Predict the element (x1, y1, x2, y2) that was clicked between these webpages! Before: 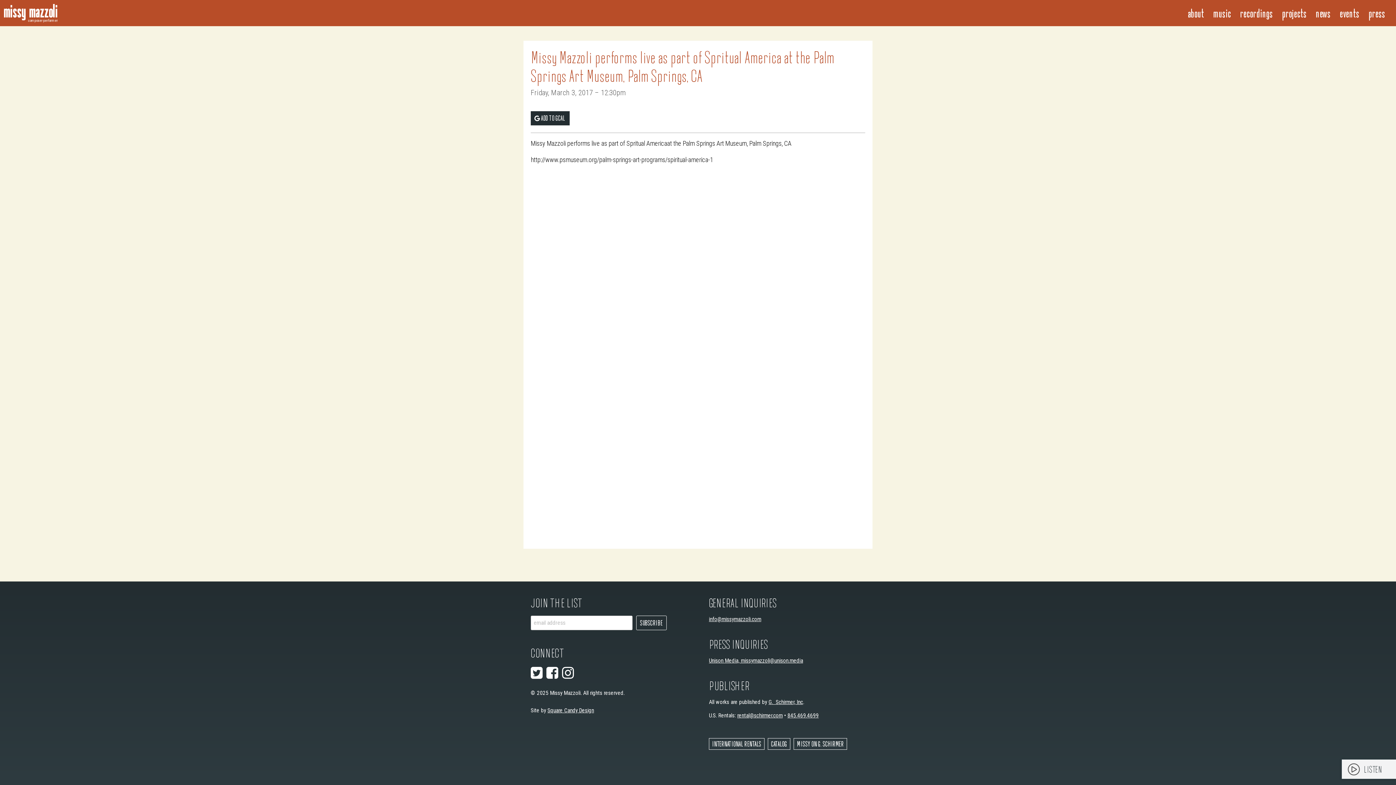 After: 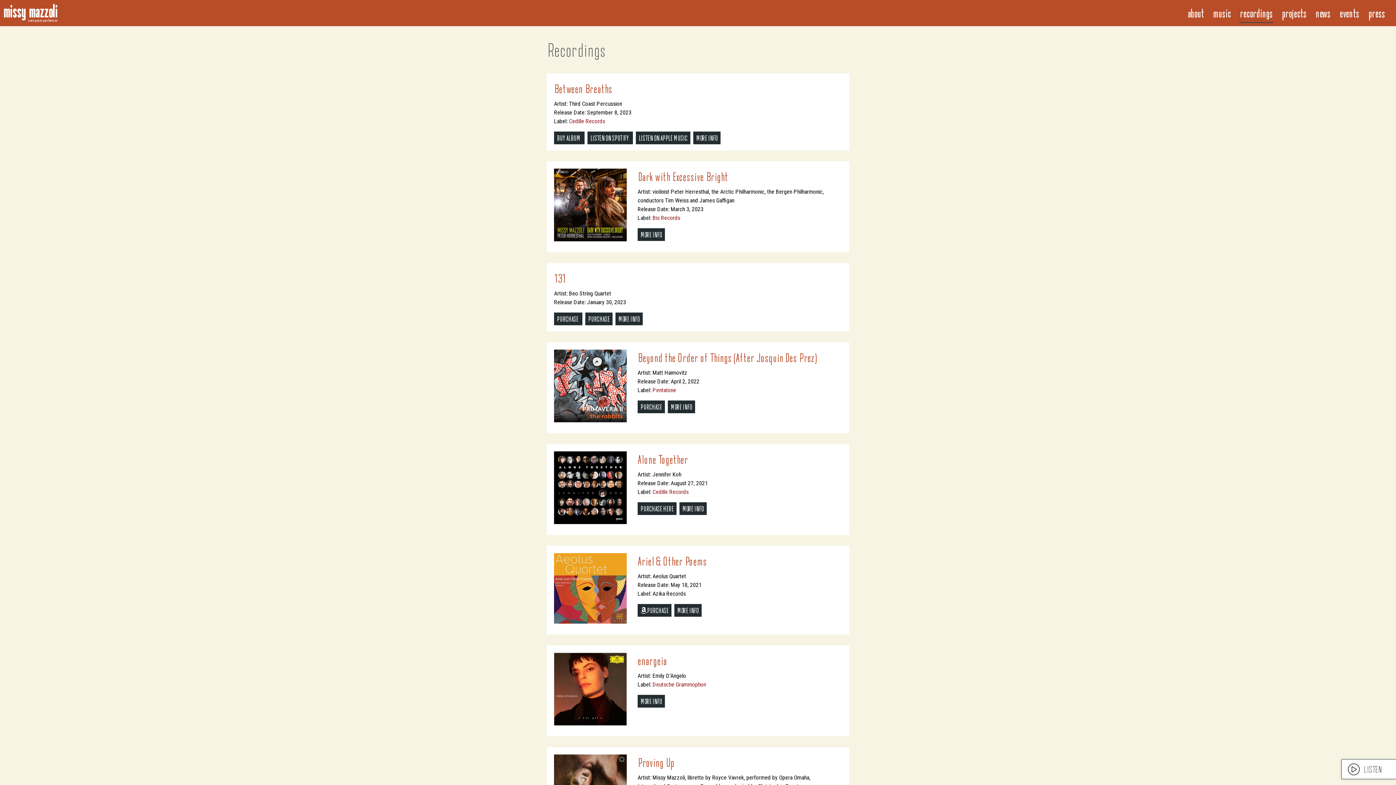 Action: bbox: (1239, 4, 1273, 22) label: recordings